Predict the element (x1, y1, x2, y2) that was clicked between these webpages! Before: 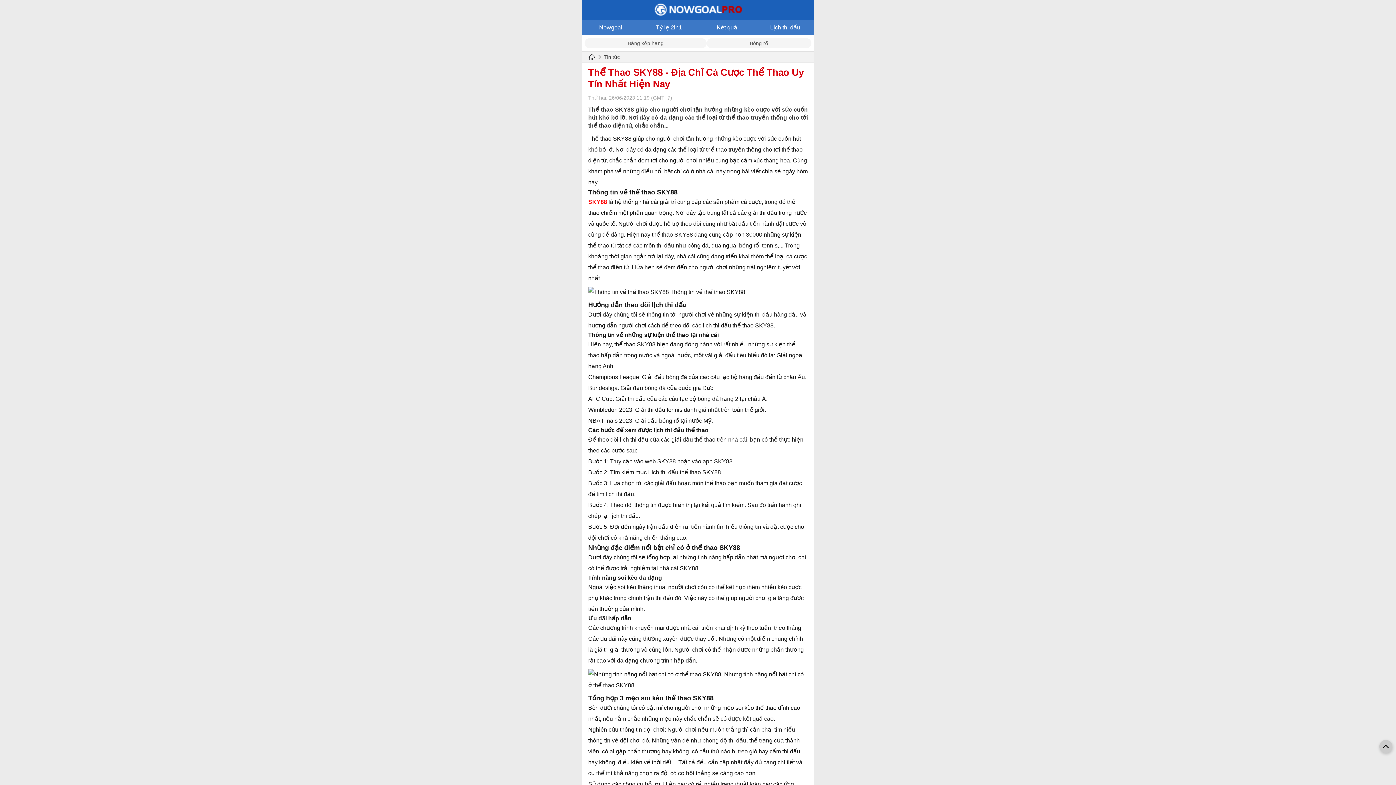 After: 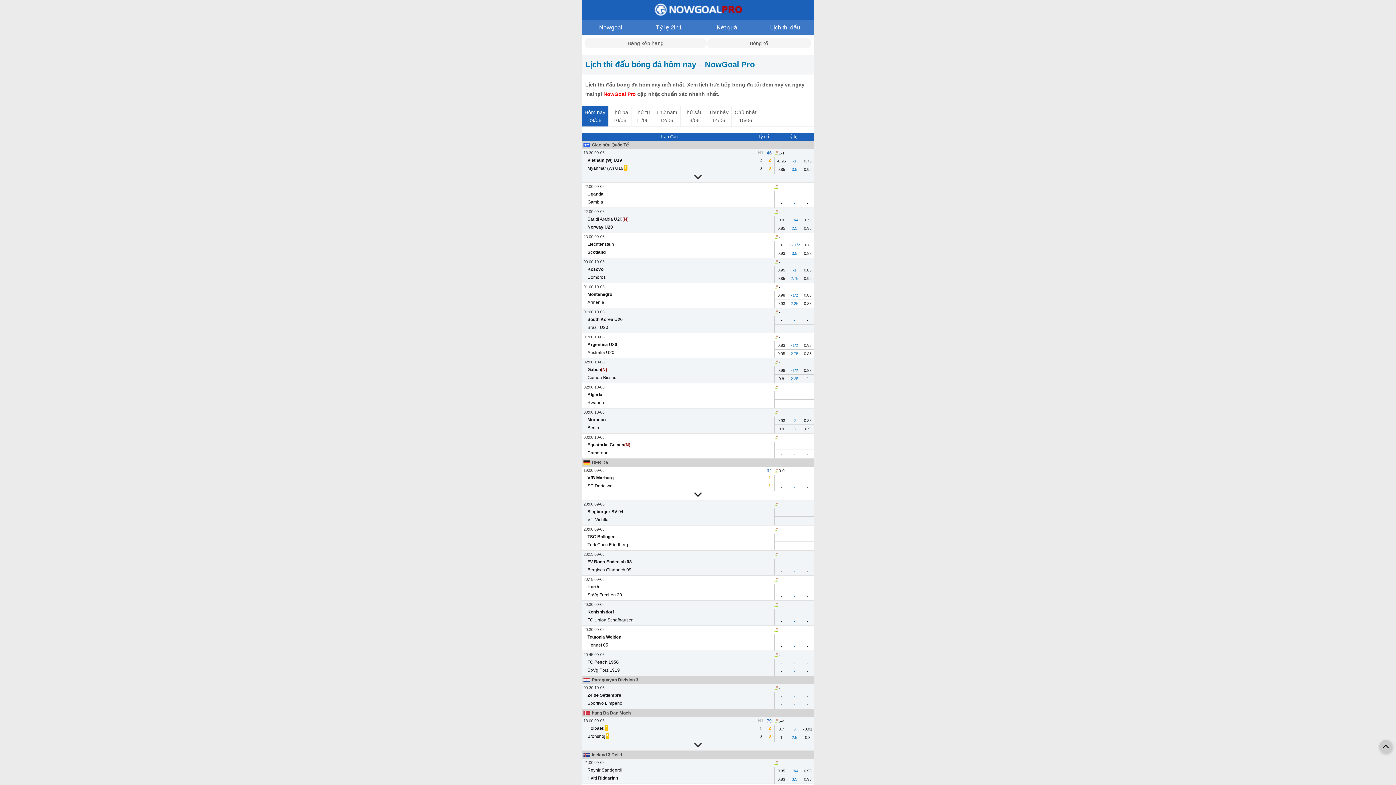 Action: bbox: (756, 19, 814, 35) label: Lịch thi đấu